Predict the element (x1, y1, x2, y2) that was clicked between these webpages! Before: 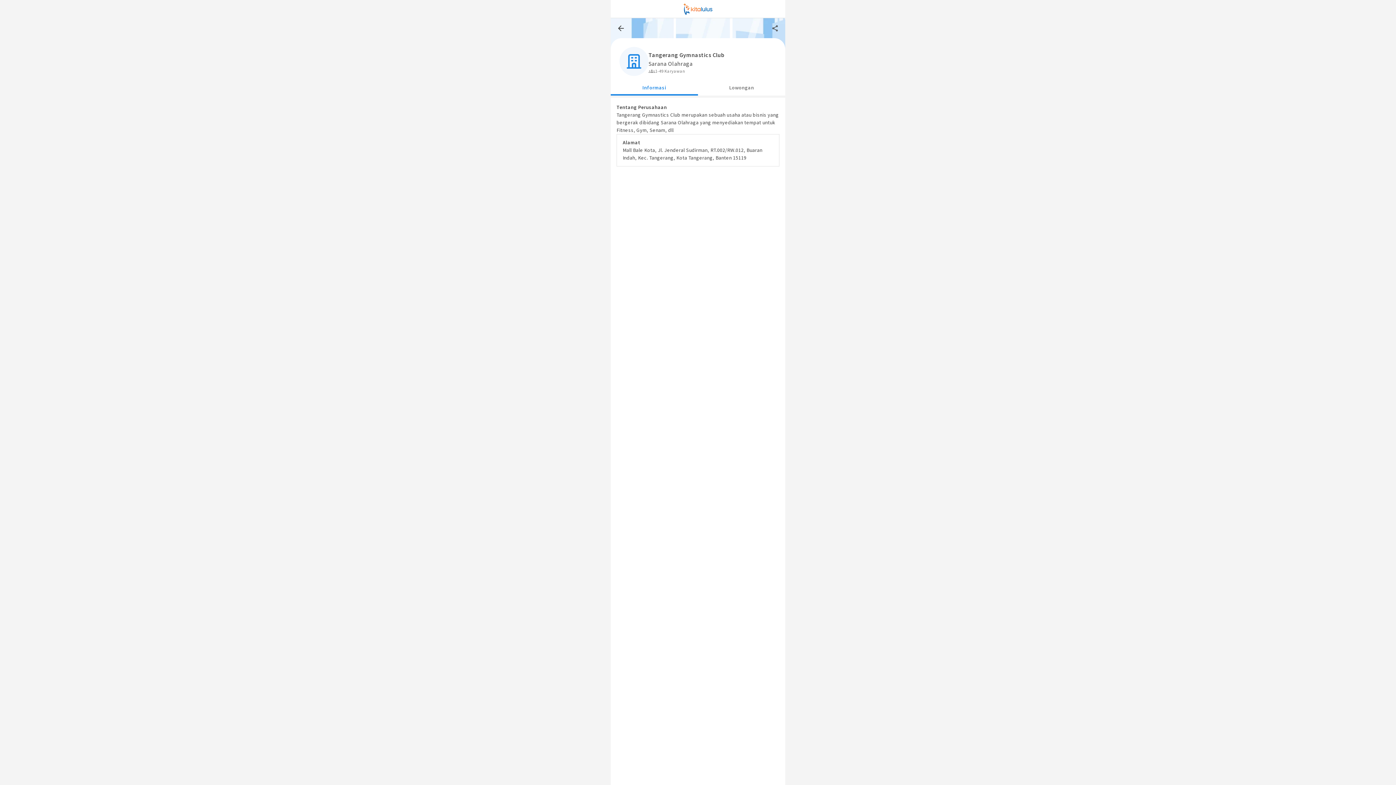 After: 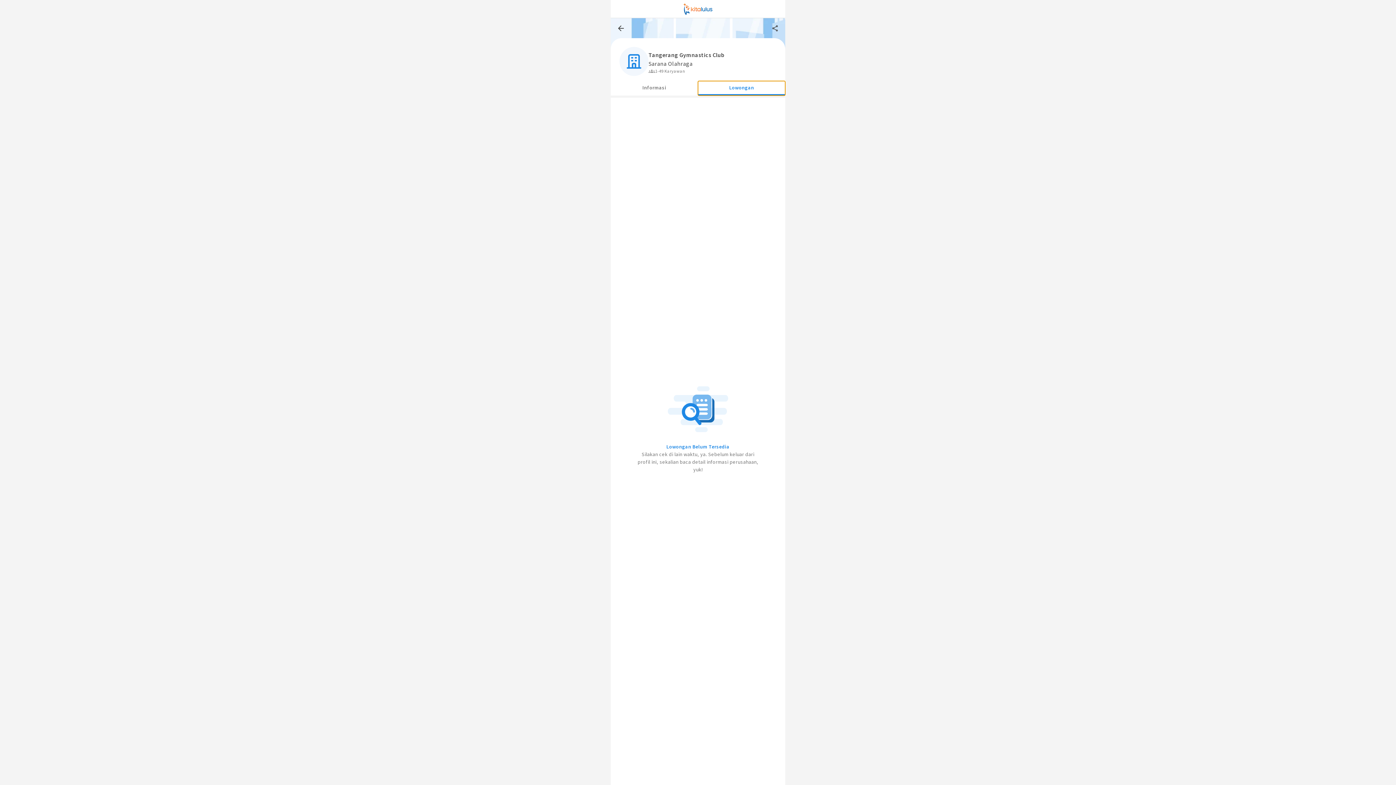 Action: label: Lowongan bbox: (698, 81, 785, 95)